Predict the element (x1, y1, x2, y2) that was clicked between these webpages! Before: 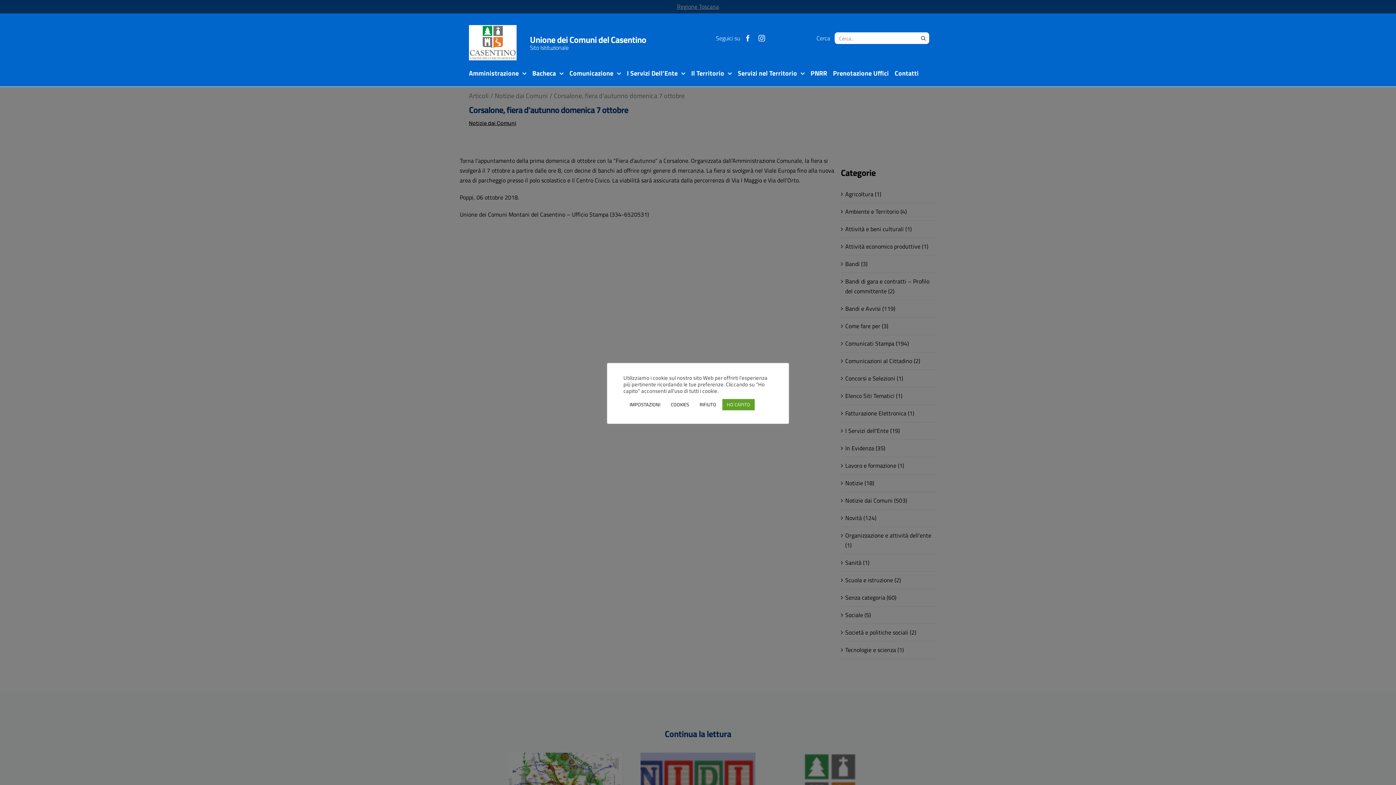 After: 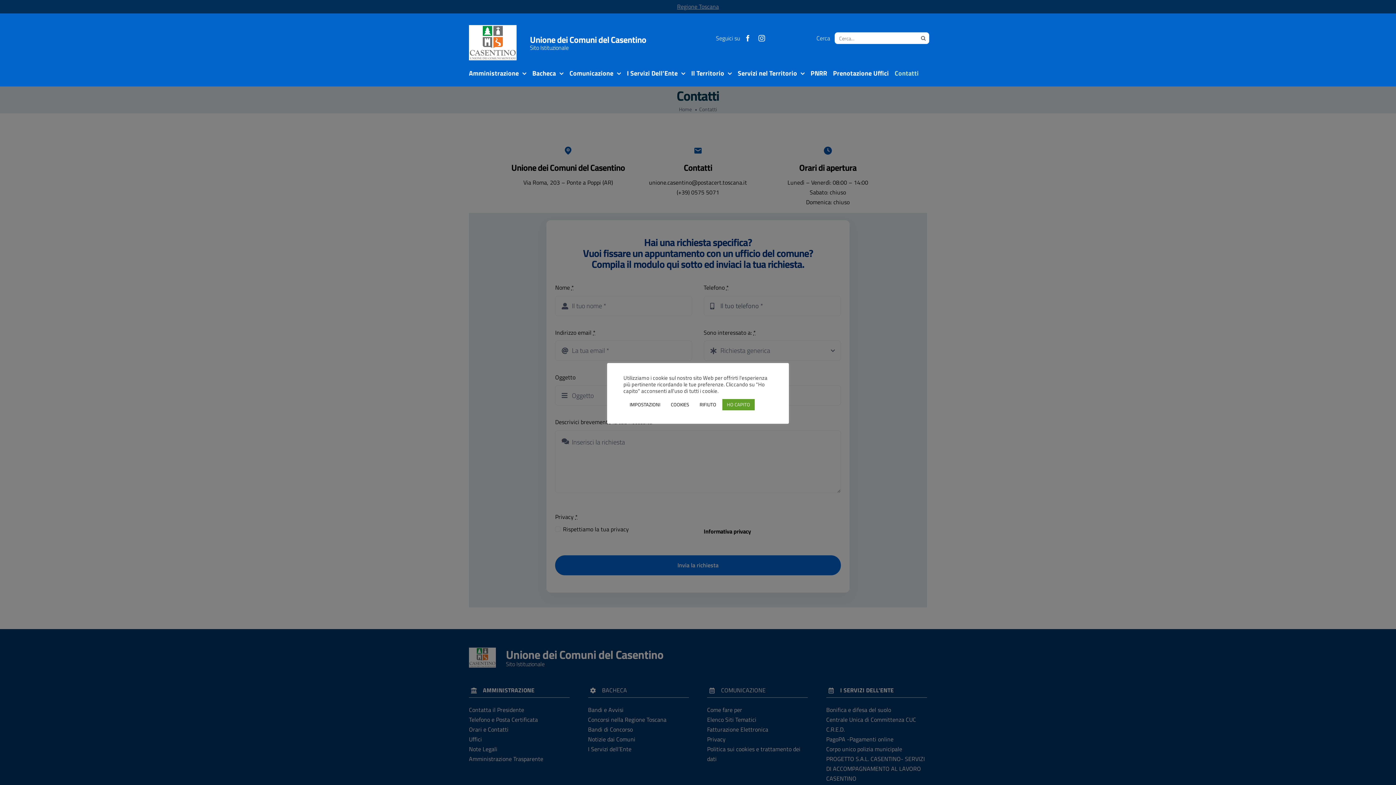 Action: bbox: (892, 63, 921, 83) label: Contatti